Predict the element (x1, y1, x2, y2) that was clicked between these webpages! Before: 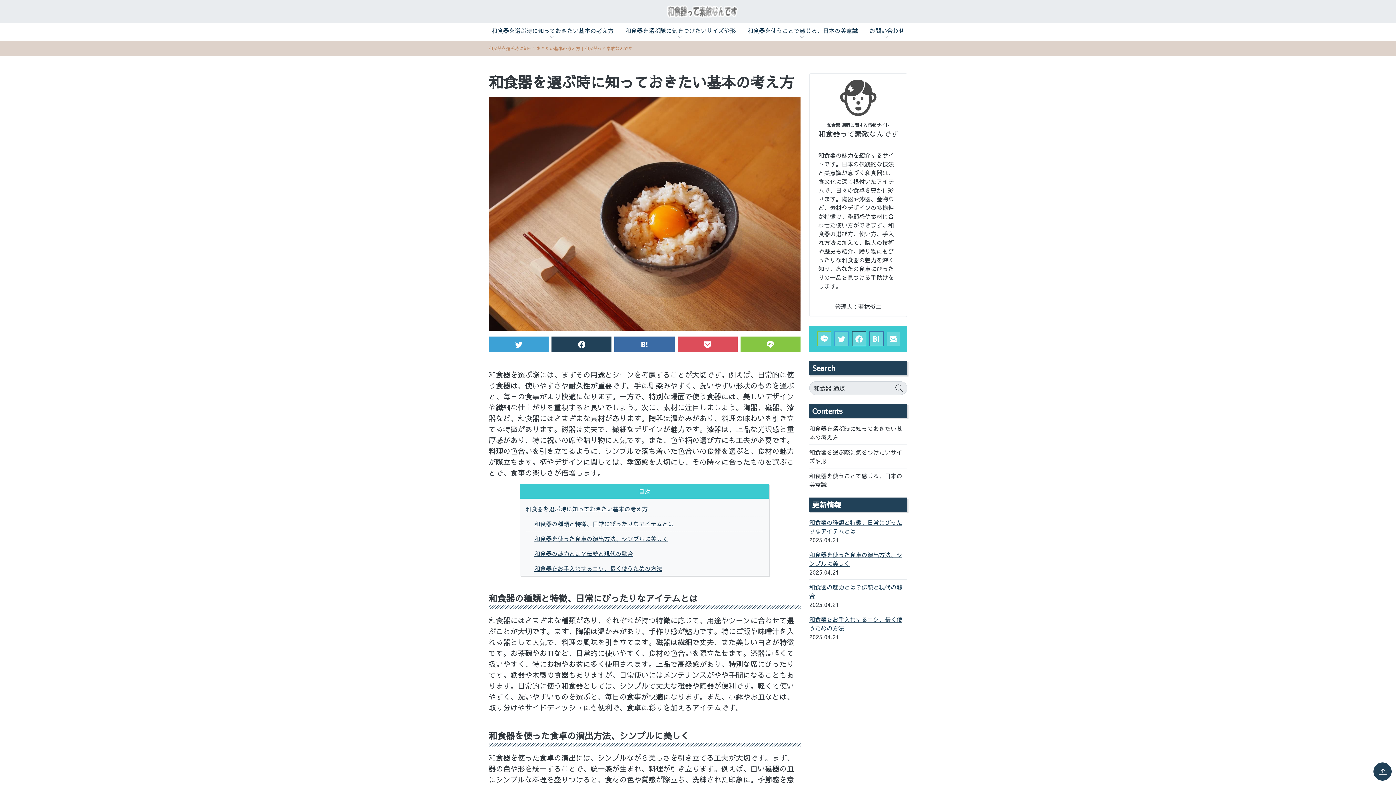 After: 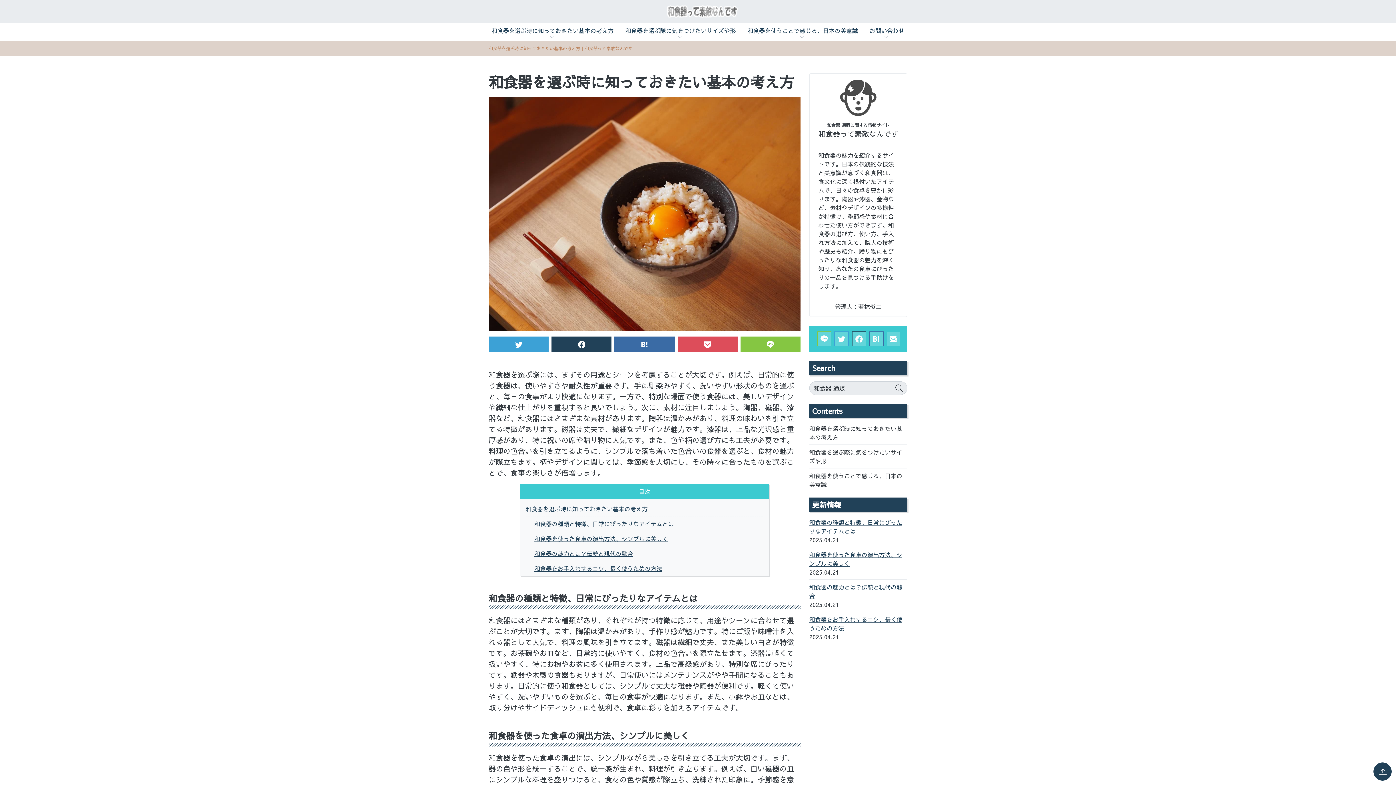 Action: label: 和食器を選ぶ時に知っておきたい基本の考え方 bbox: (485, 23, 619, 40)